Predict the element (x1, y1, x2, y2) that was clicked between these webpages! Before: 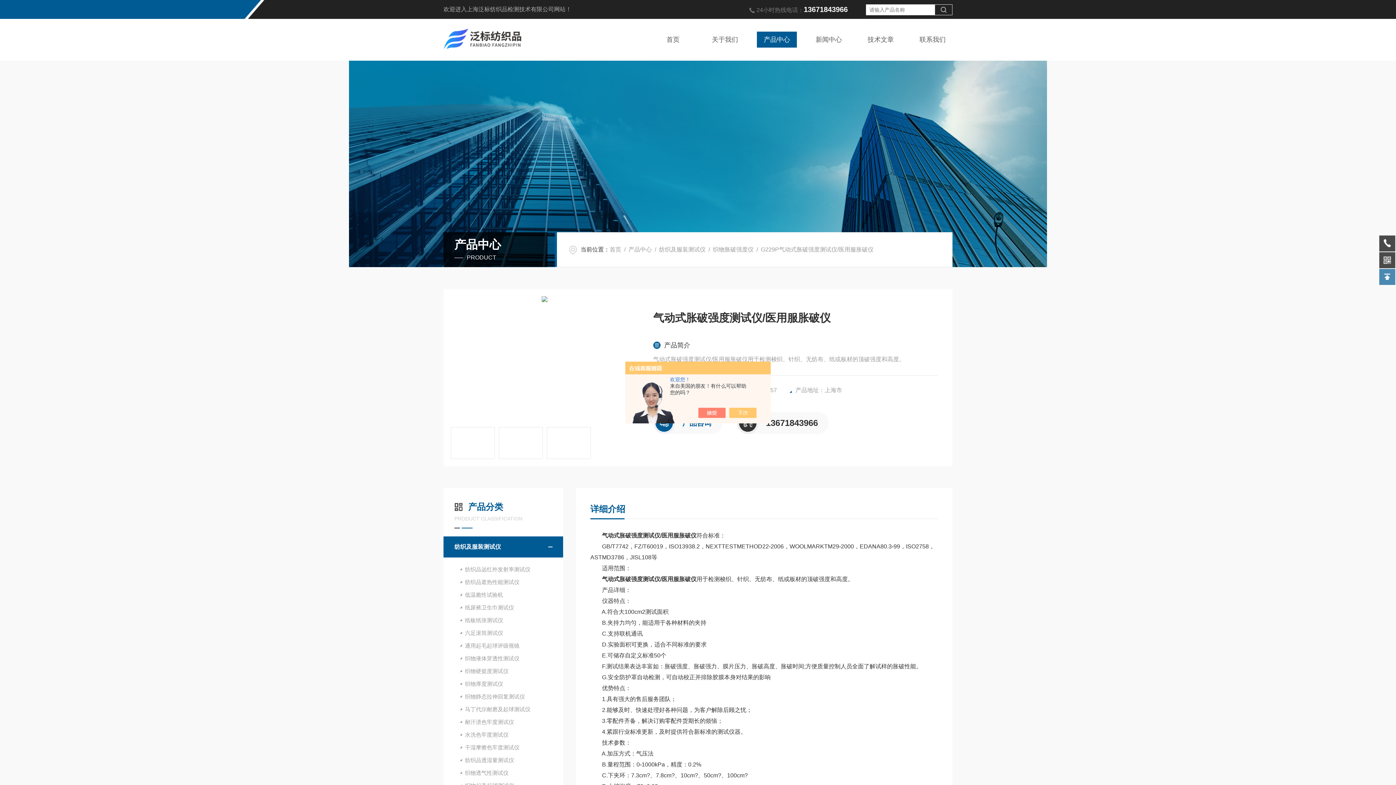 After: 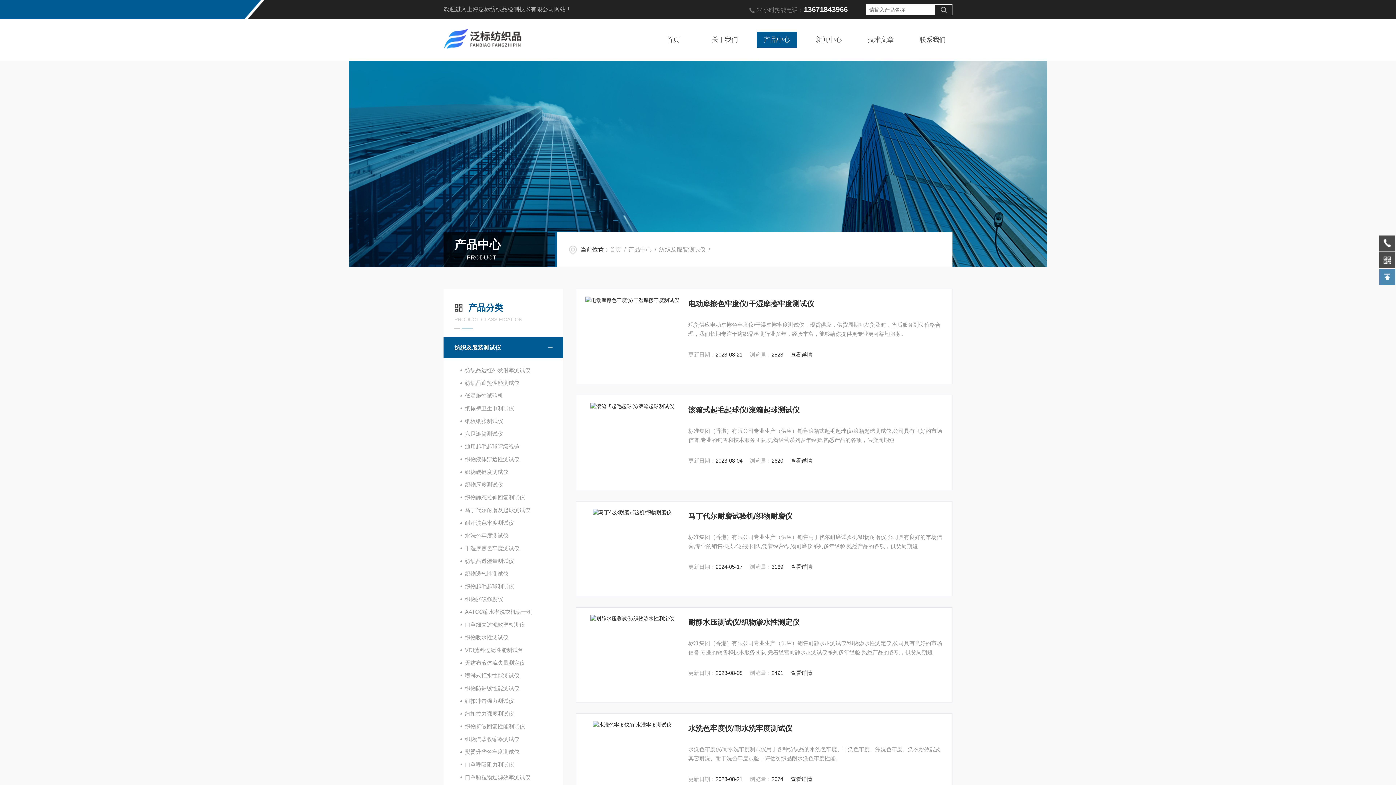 Action: bbox: (659, 246, 705, 252) label: 纺织及服装测试仪